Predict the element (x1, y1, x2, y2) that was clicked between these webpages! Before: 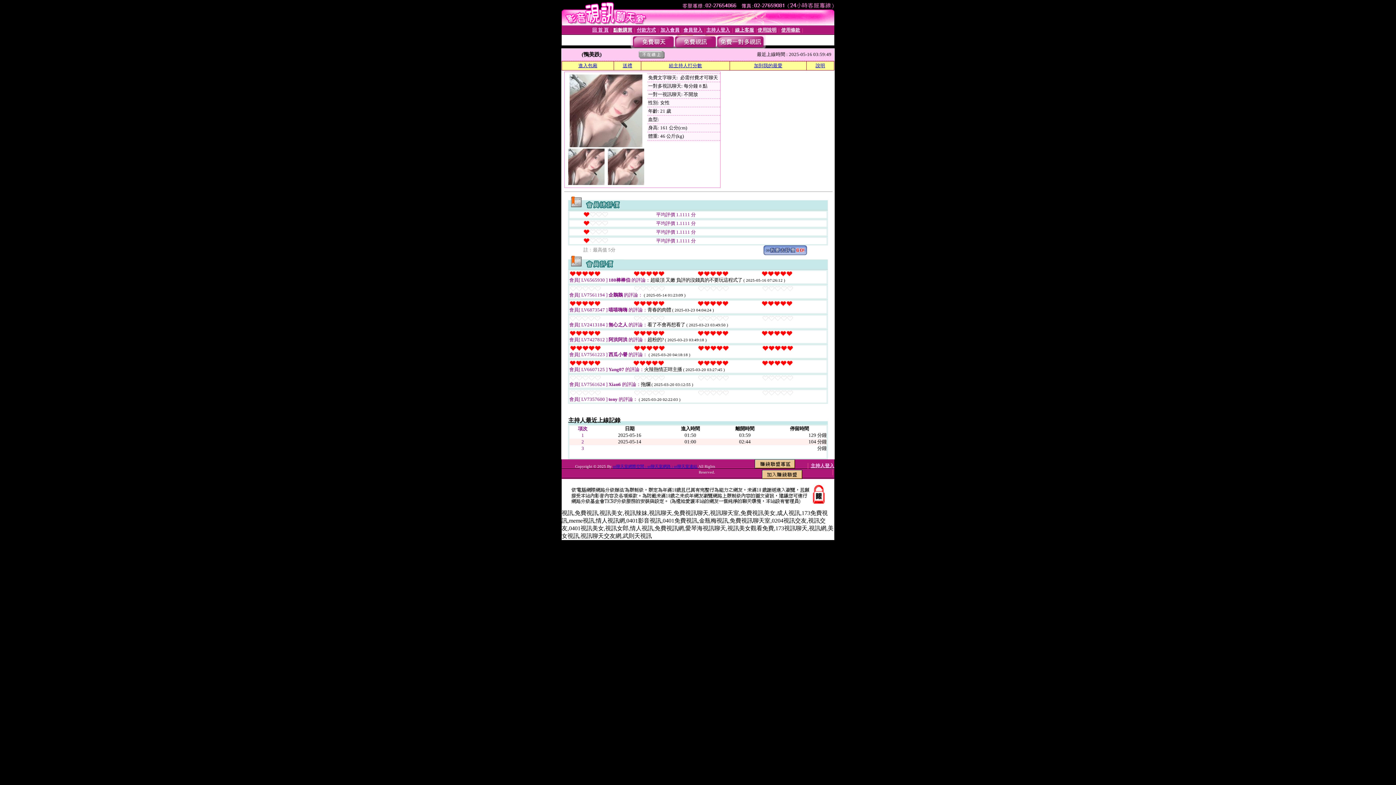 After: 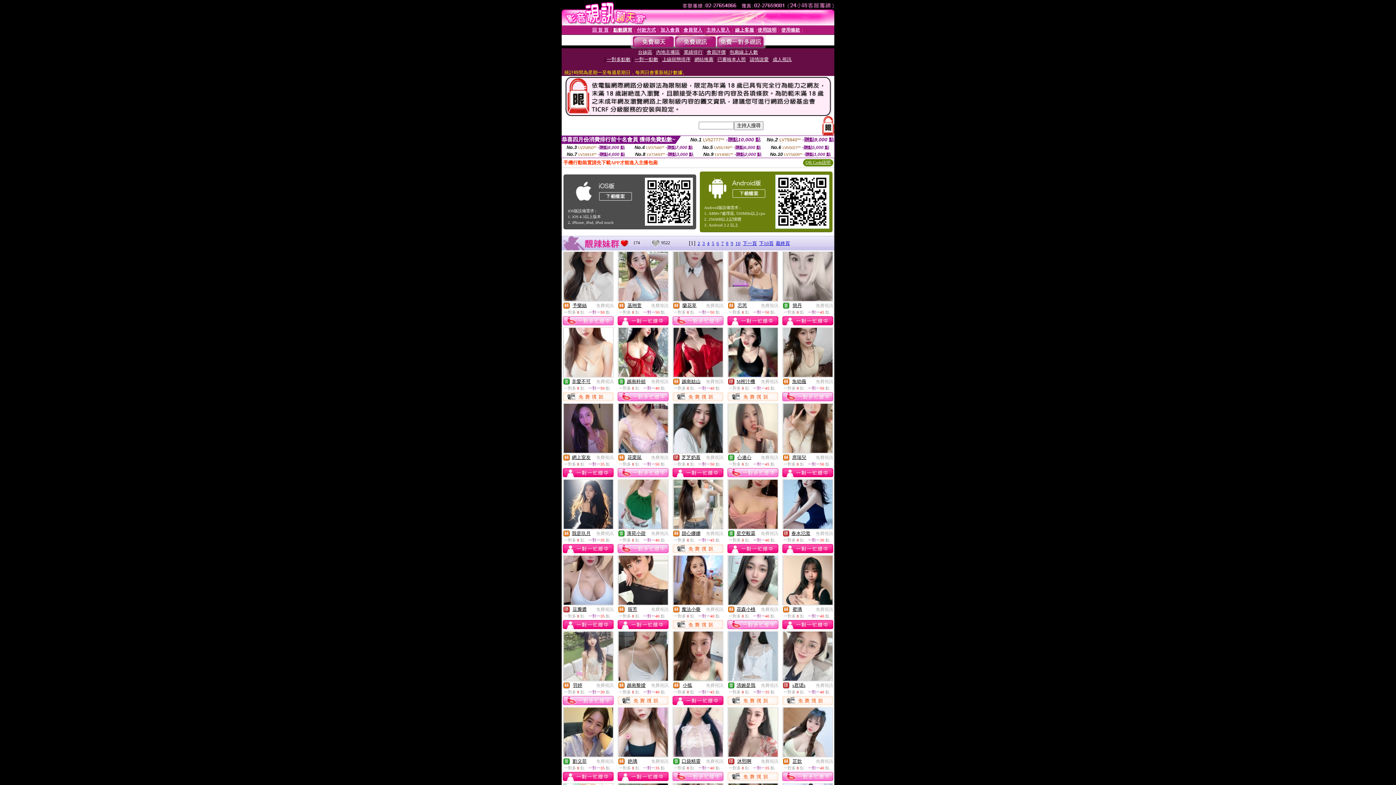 Action: bbox: (674, 43, 716, 49)